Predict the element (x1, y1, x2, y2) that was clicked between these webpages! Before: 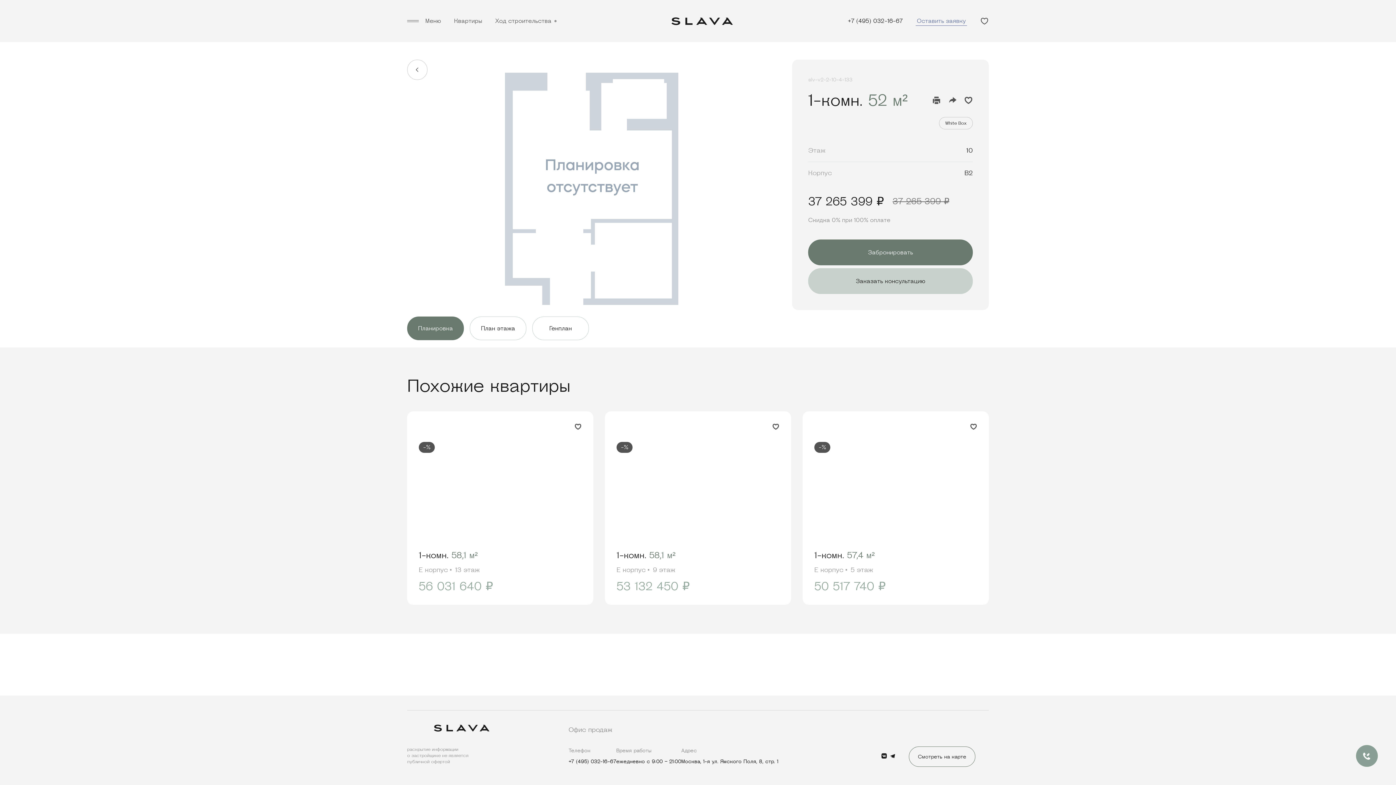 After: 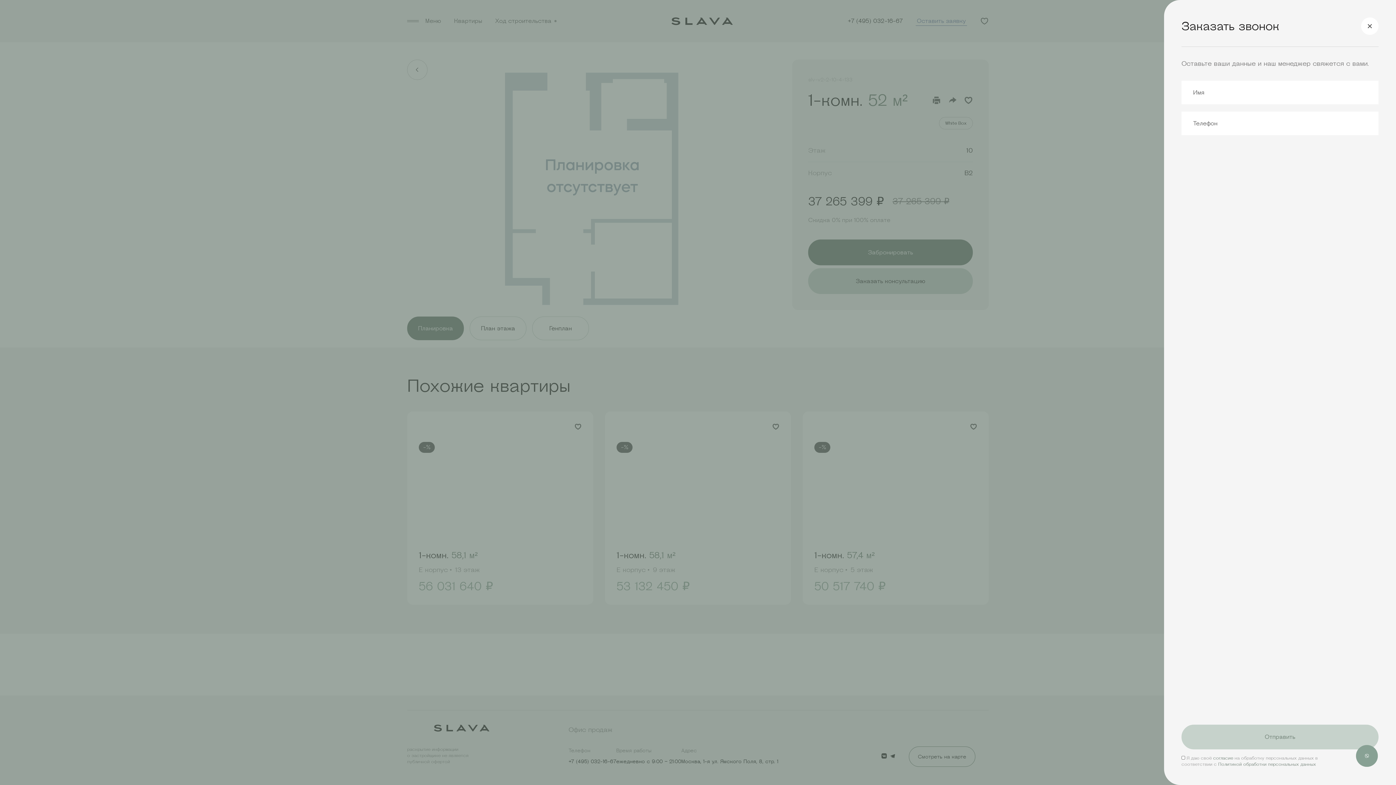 Action: bbox: (808, 268, 973, 294) label: Заказать консультацию